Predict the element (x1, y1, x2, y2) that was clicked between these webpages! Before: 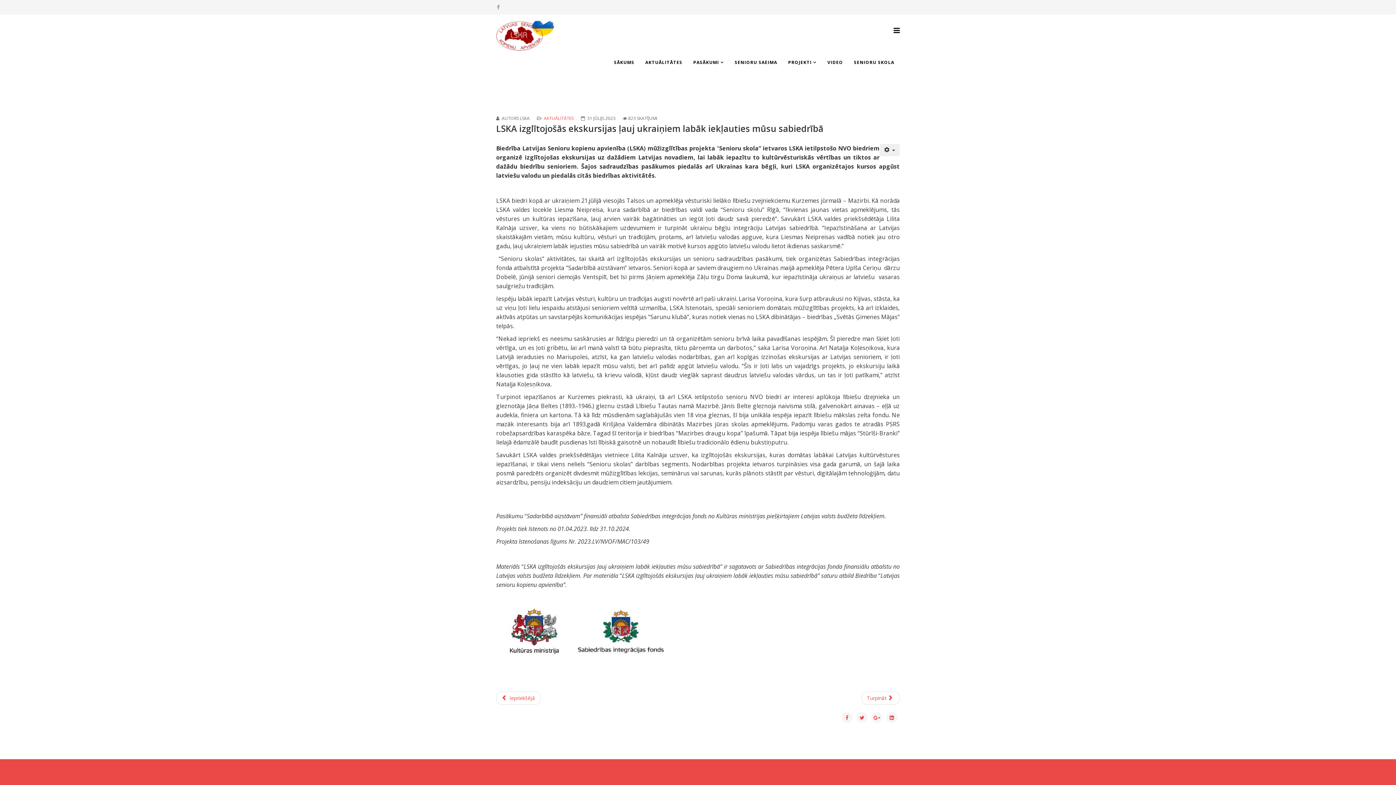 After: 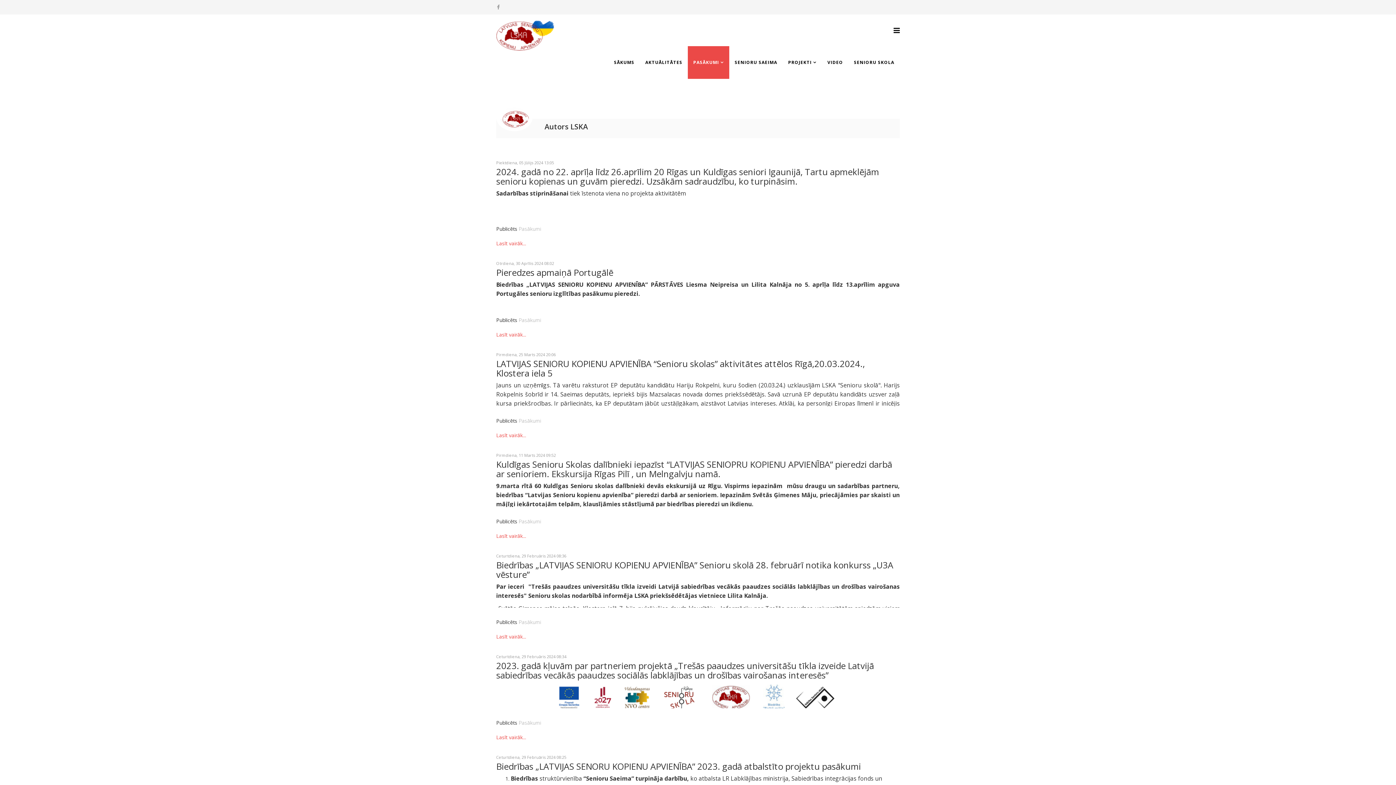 Action: label: PASĀKUMI bbox: (688, 46, 729, 78)